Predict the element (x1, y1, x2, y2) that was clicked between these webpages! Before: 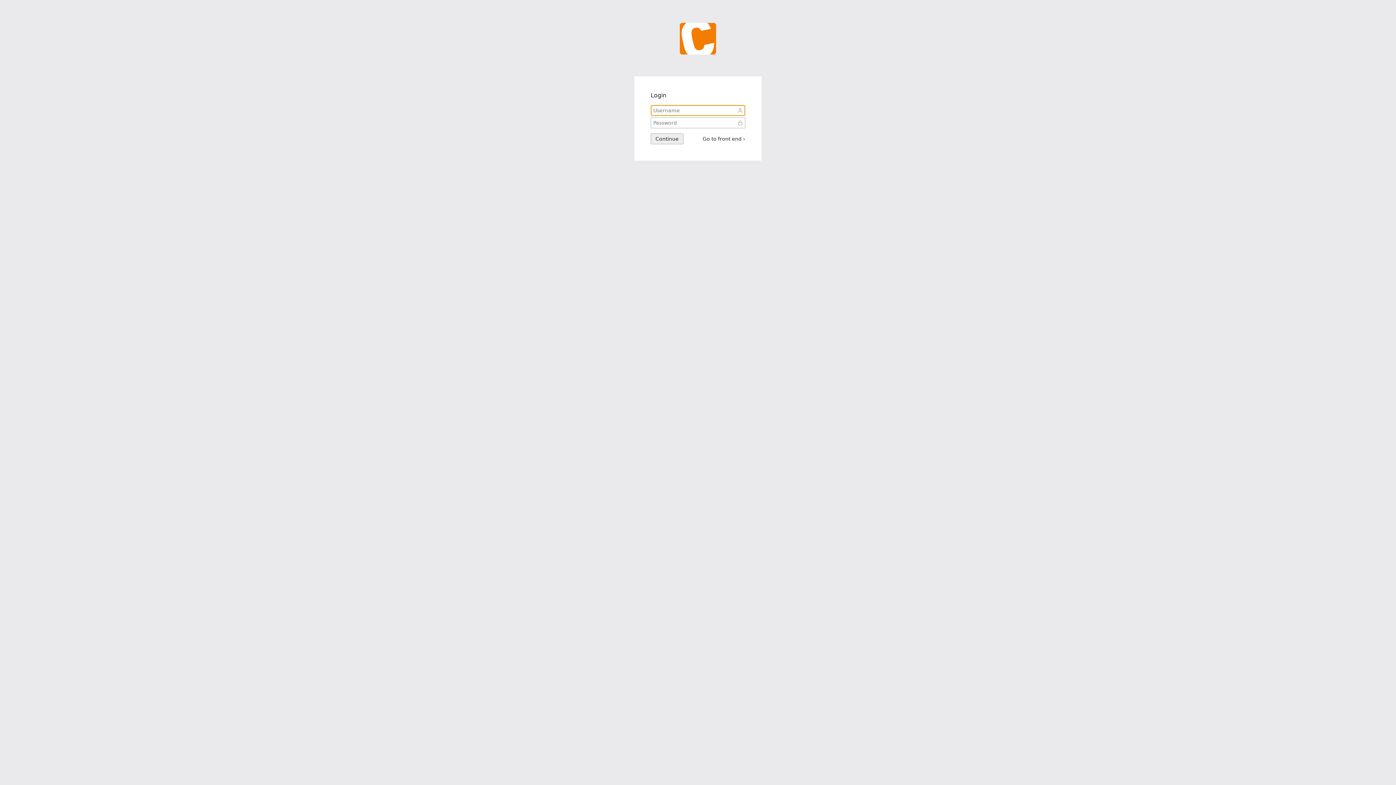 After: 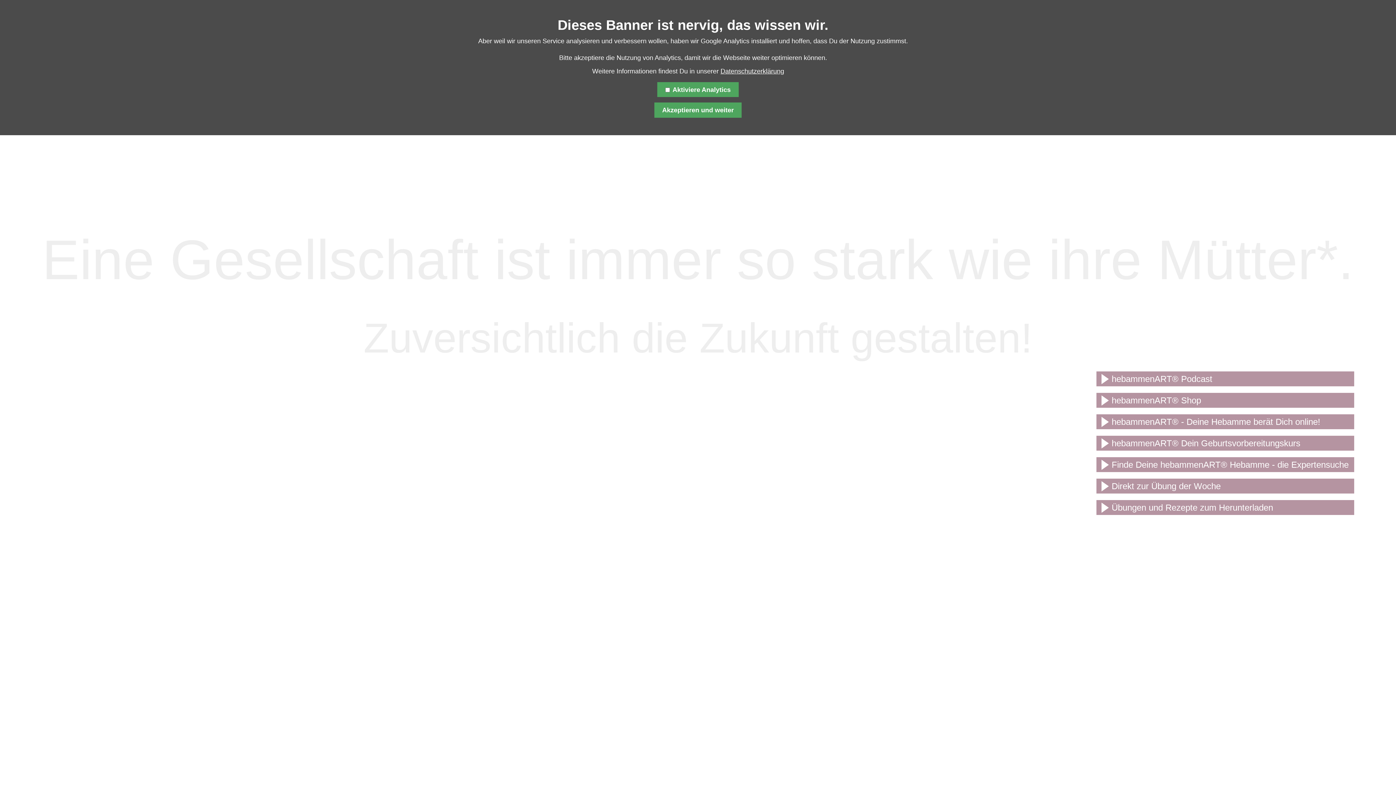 Action: bbox: (702, 136, 745, 141) label: Go to front end ›